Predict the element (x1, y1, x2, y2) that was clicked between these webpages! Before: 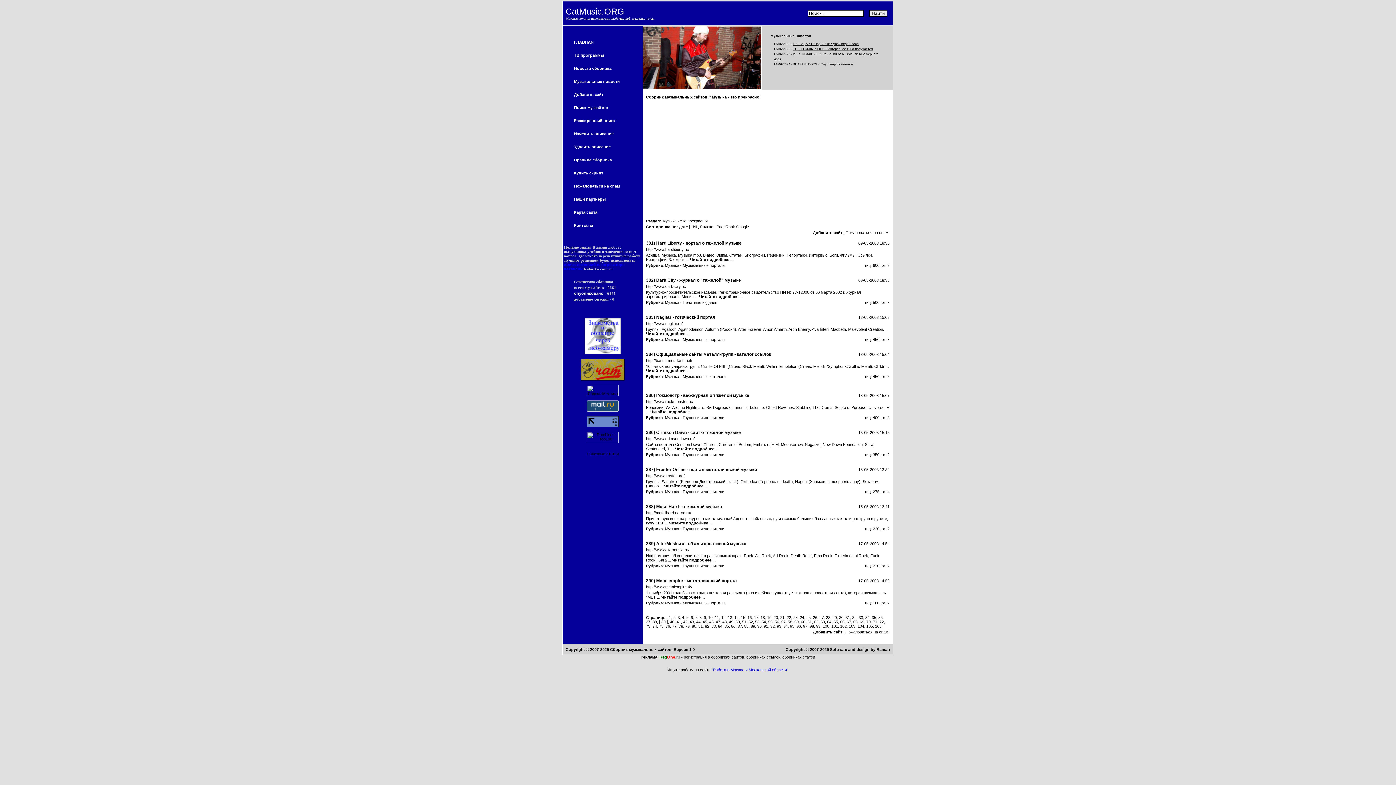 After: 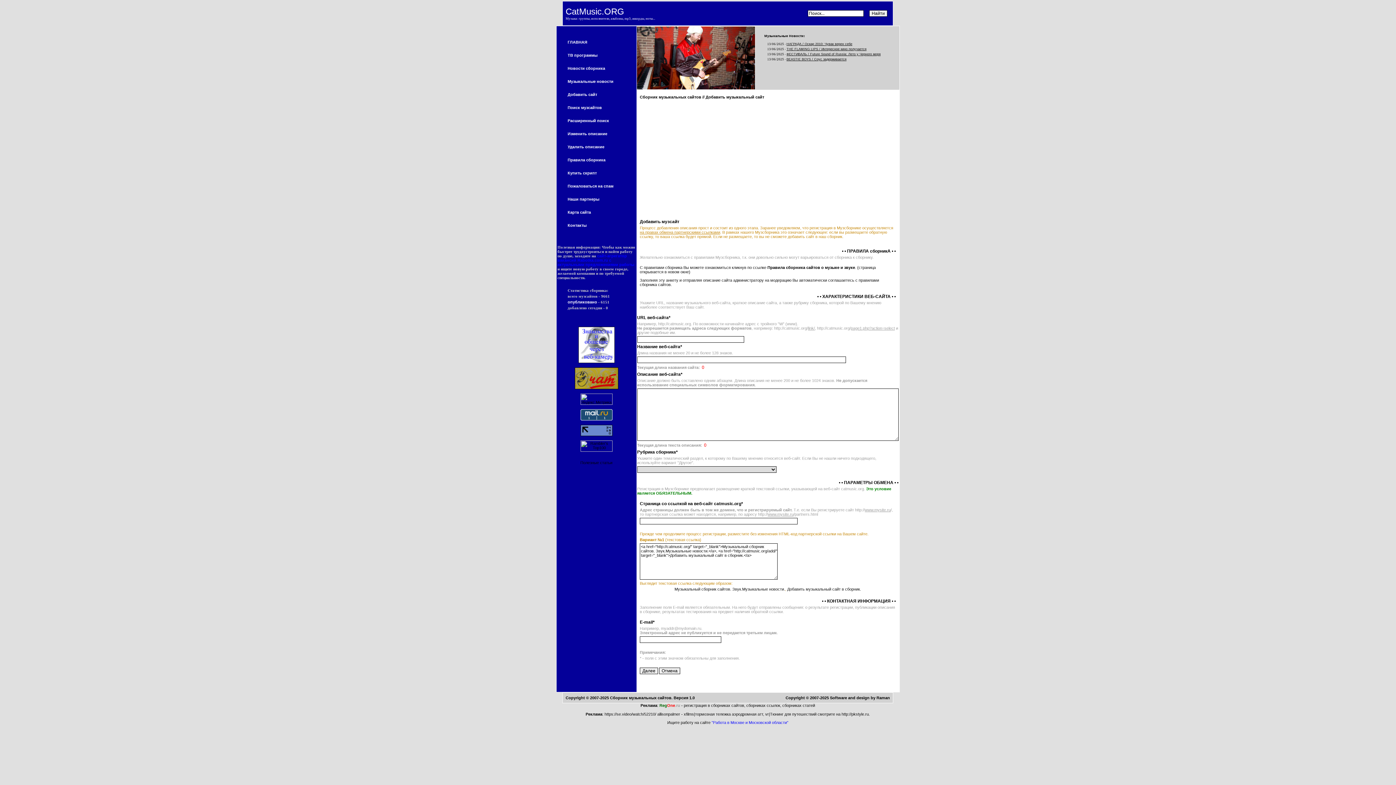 Action: bbox: (813, 630, 842, 634) label: Добавить сайт